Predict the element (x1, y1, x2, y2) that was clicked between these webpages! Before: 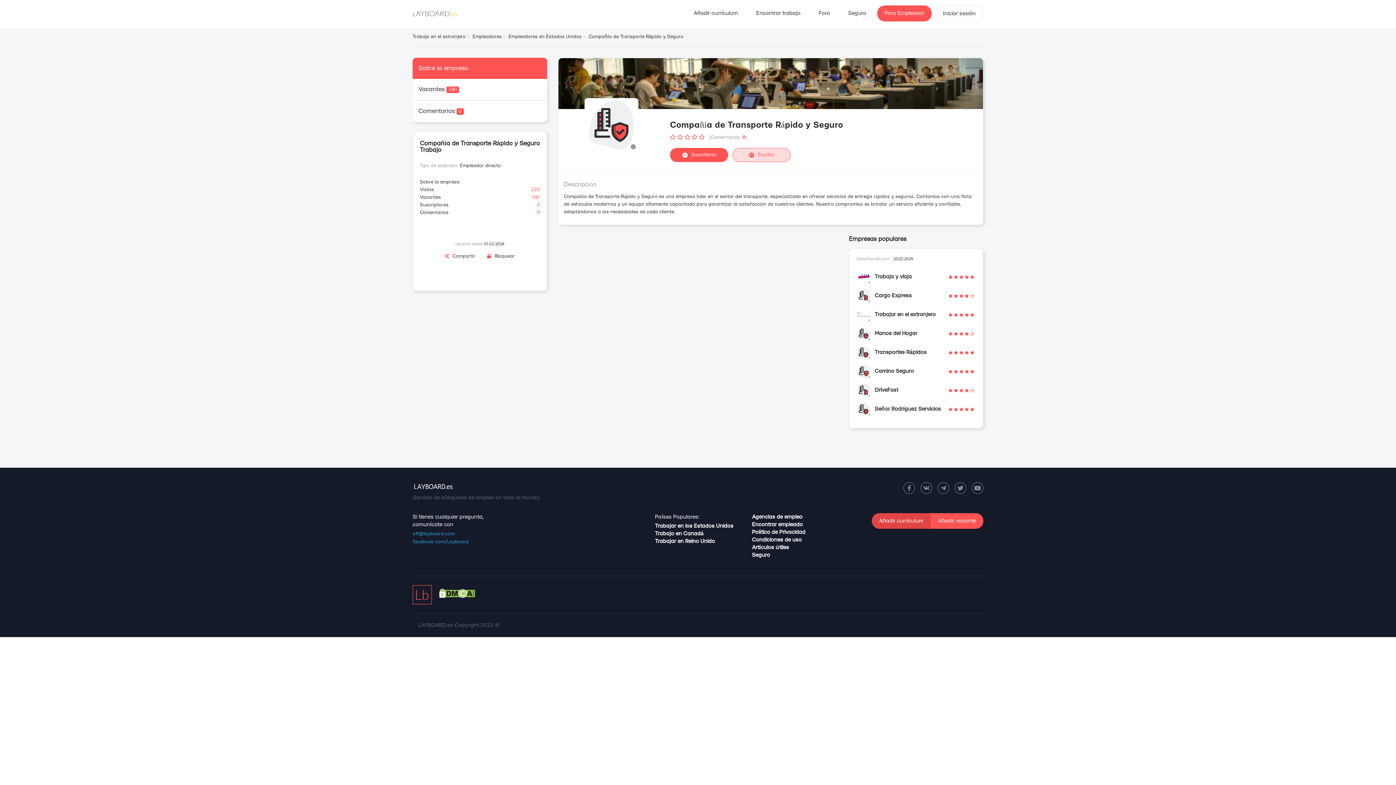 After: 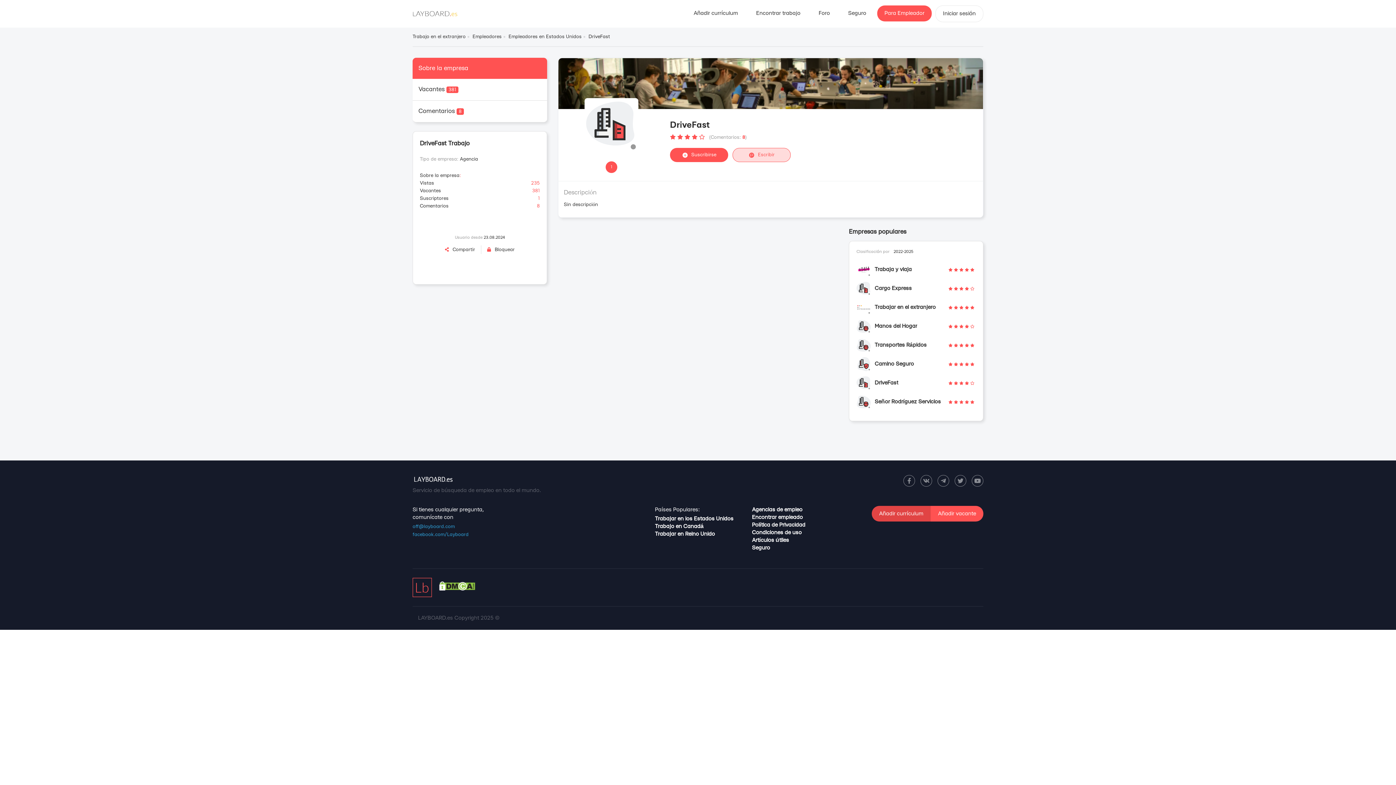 Action: label: DriveFast
     bbox: (856, 383, 976, 397)